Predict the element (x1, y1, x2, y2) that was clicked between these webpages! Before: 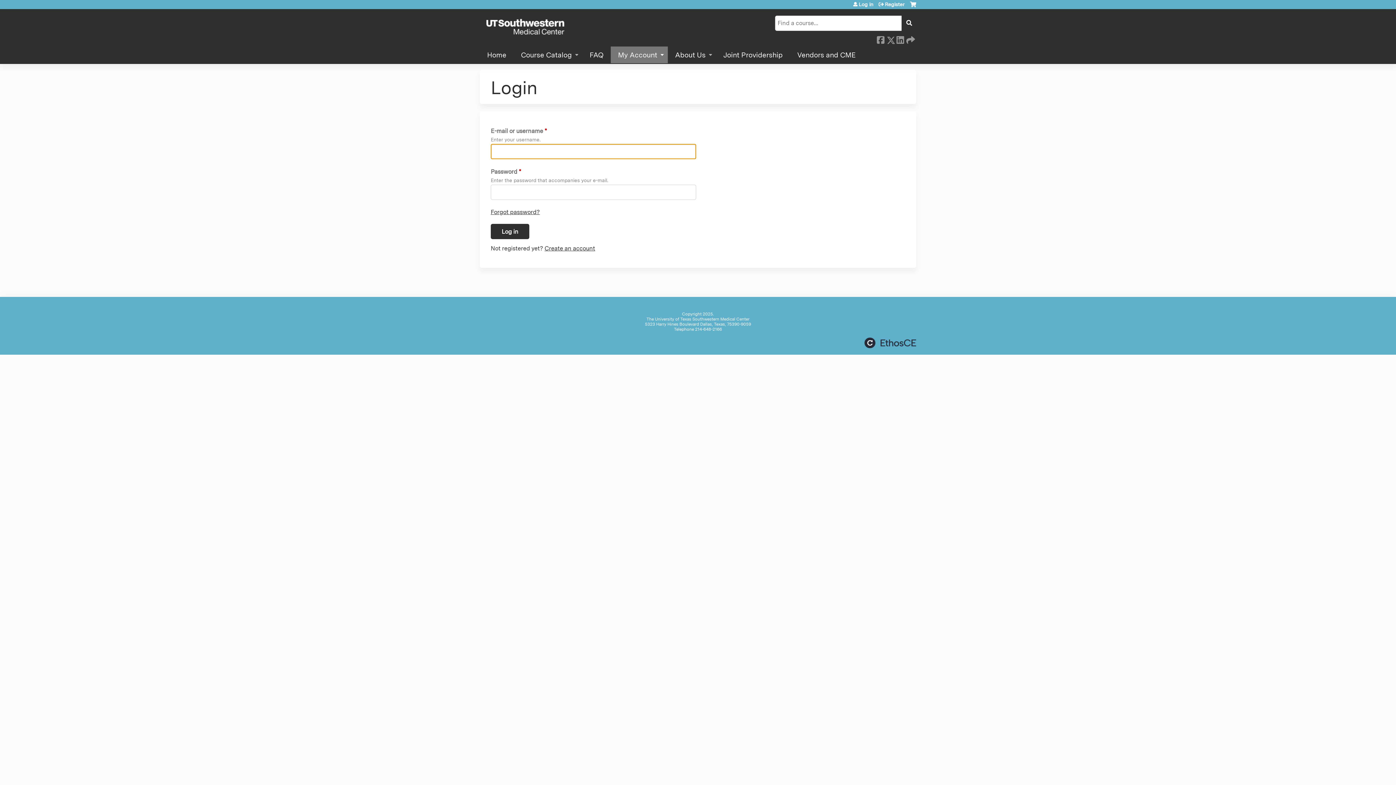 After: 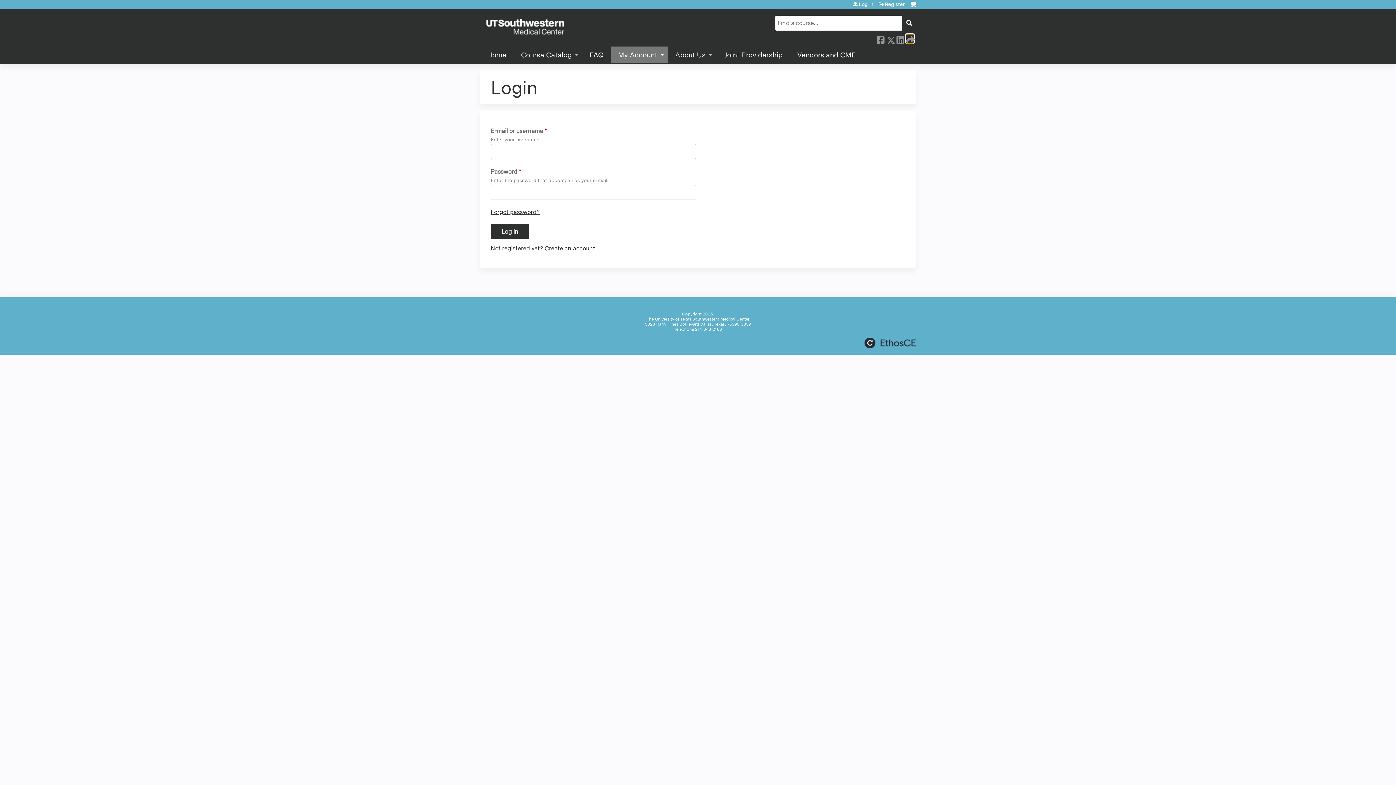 Action: label:  Forward bbox: (906, 34, 913, 42)